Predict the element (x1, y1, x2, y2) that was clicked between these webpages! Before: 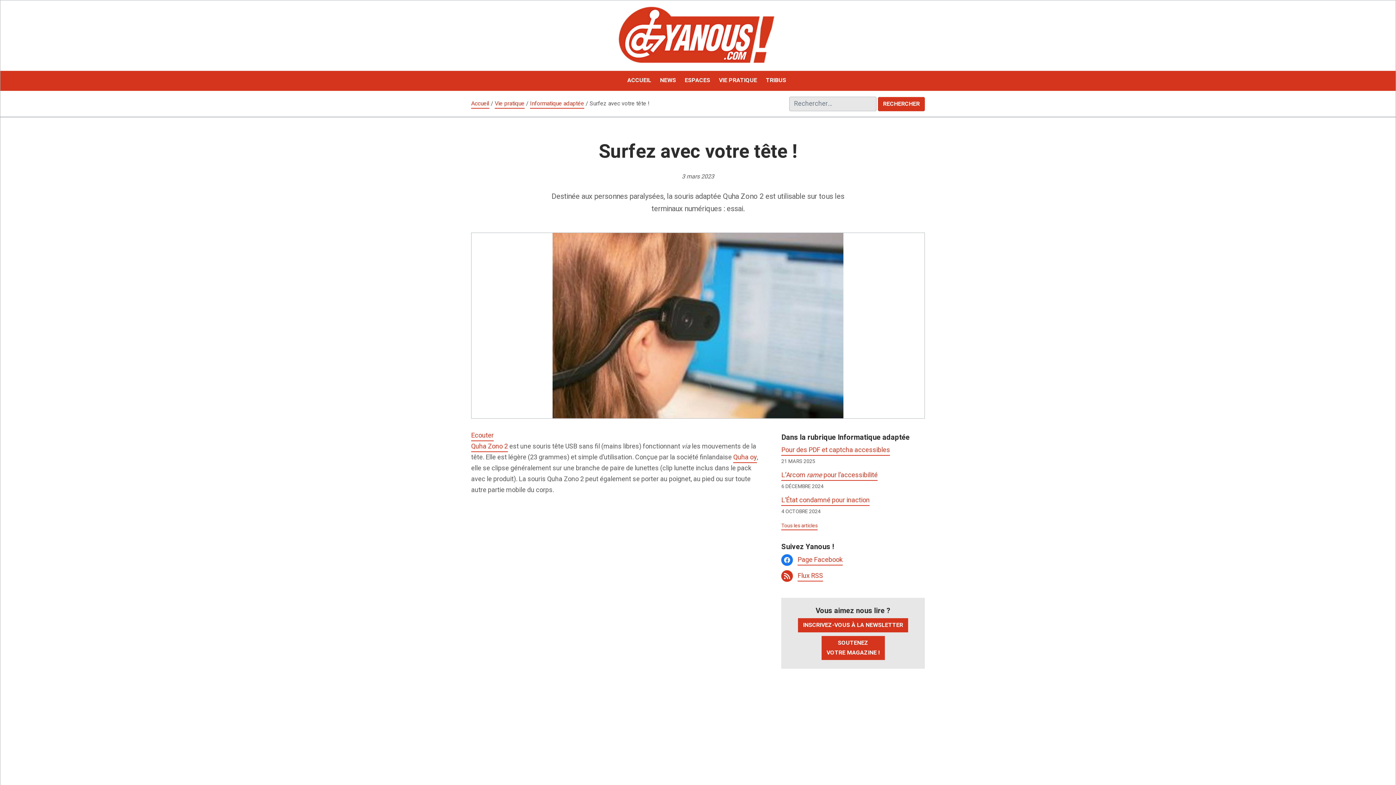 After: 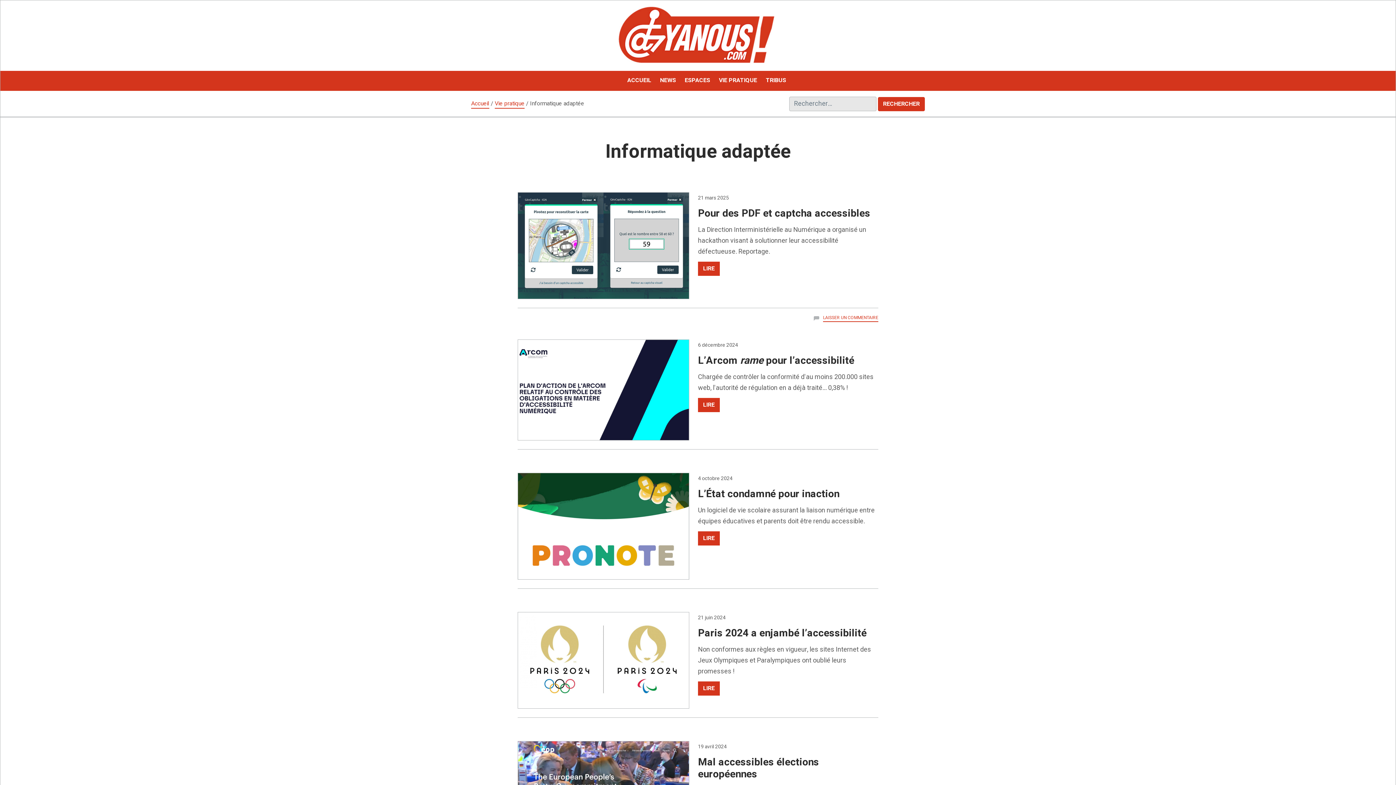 Action: label: Tous les articles bbox: (781, 522, 817, 530)